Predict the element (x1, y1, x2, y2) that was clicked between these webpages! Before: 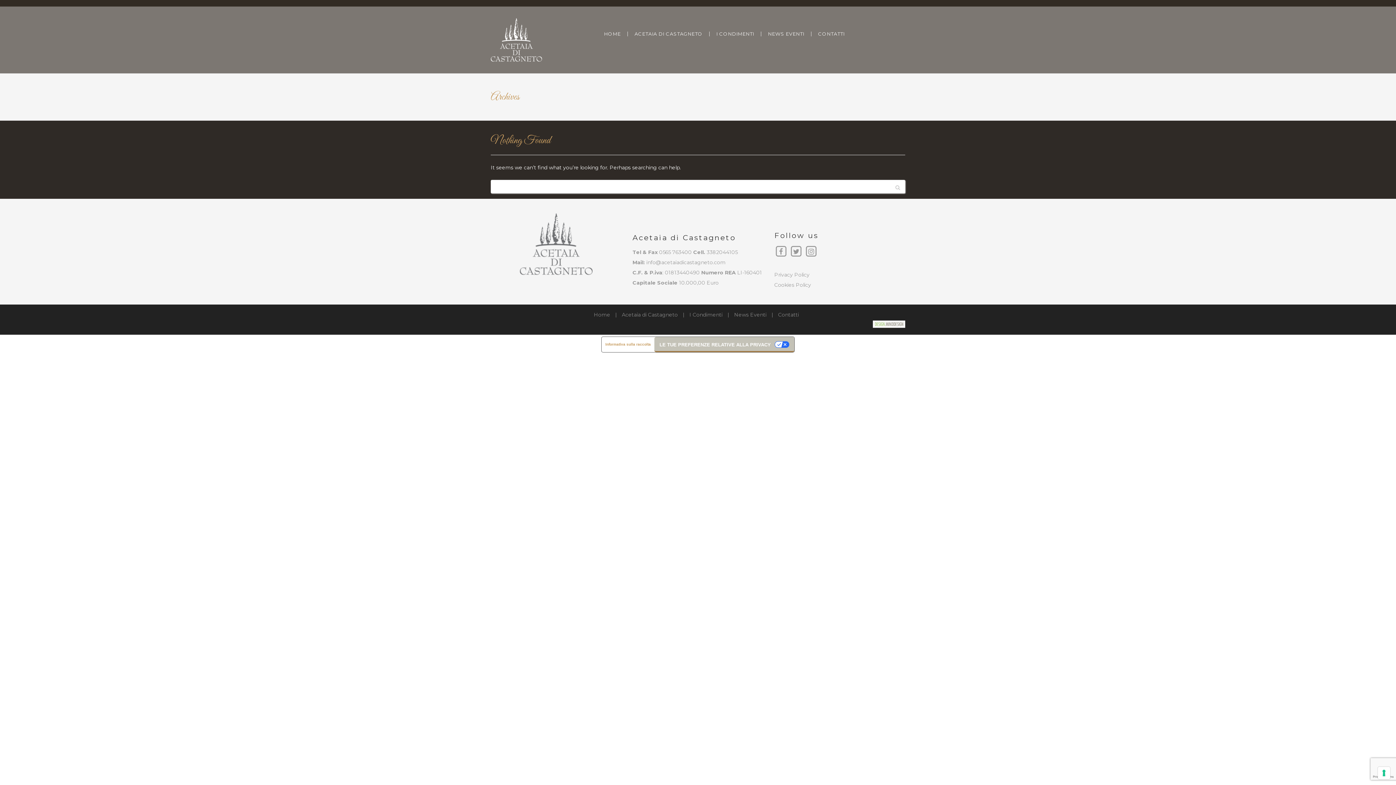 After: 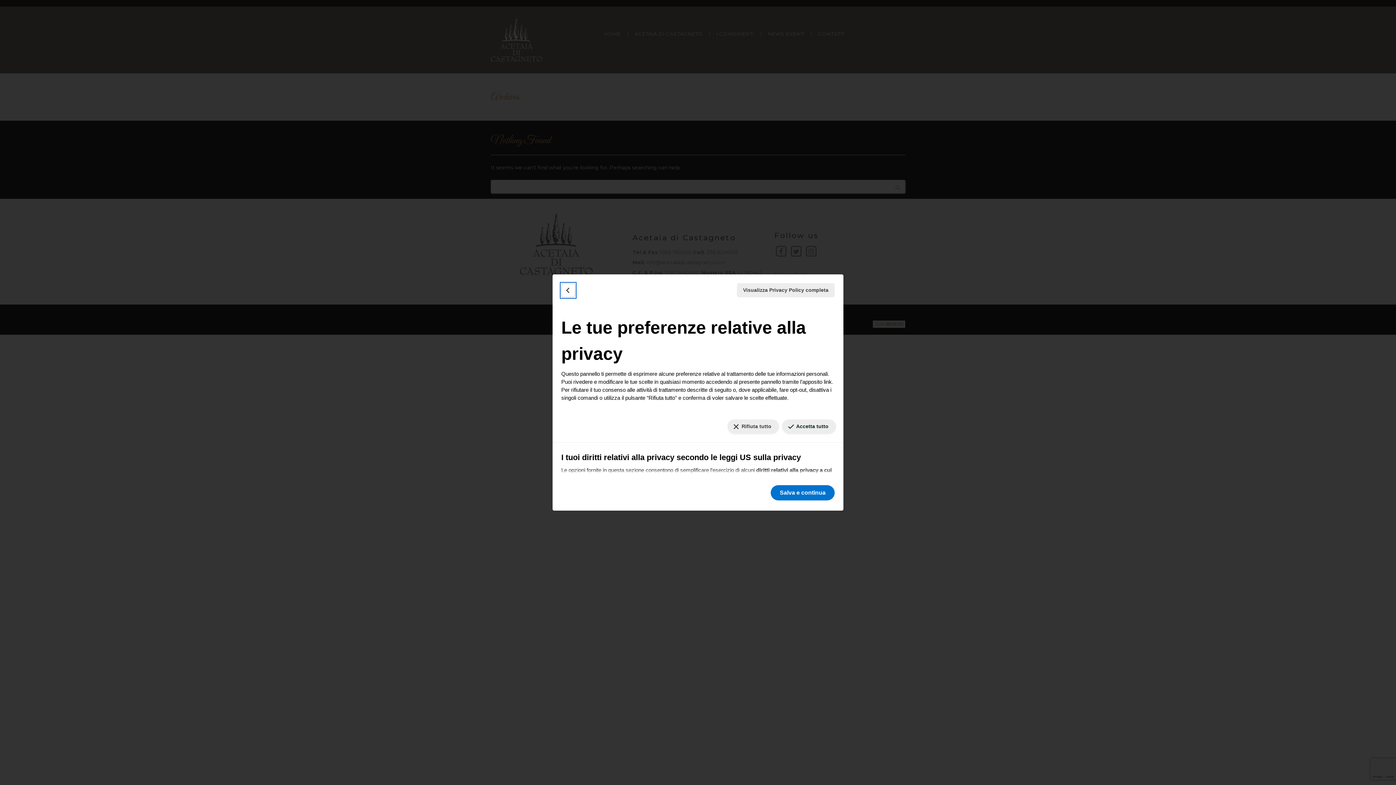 Action: bbox: (654, 337, 794, 352) label: LE TUE PREFERENZE RELATIVE ALLA PRIVACY